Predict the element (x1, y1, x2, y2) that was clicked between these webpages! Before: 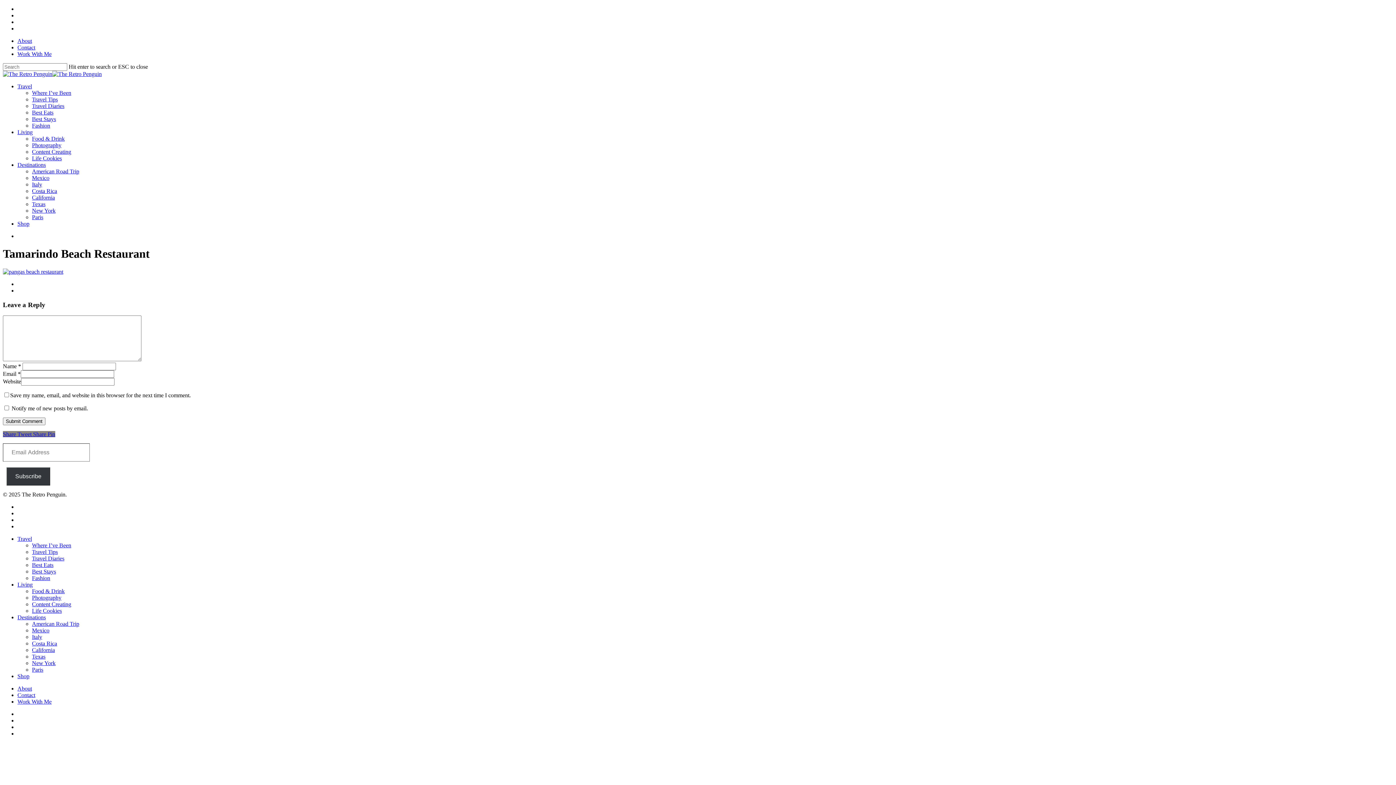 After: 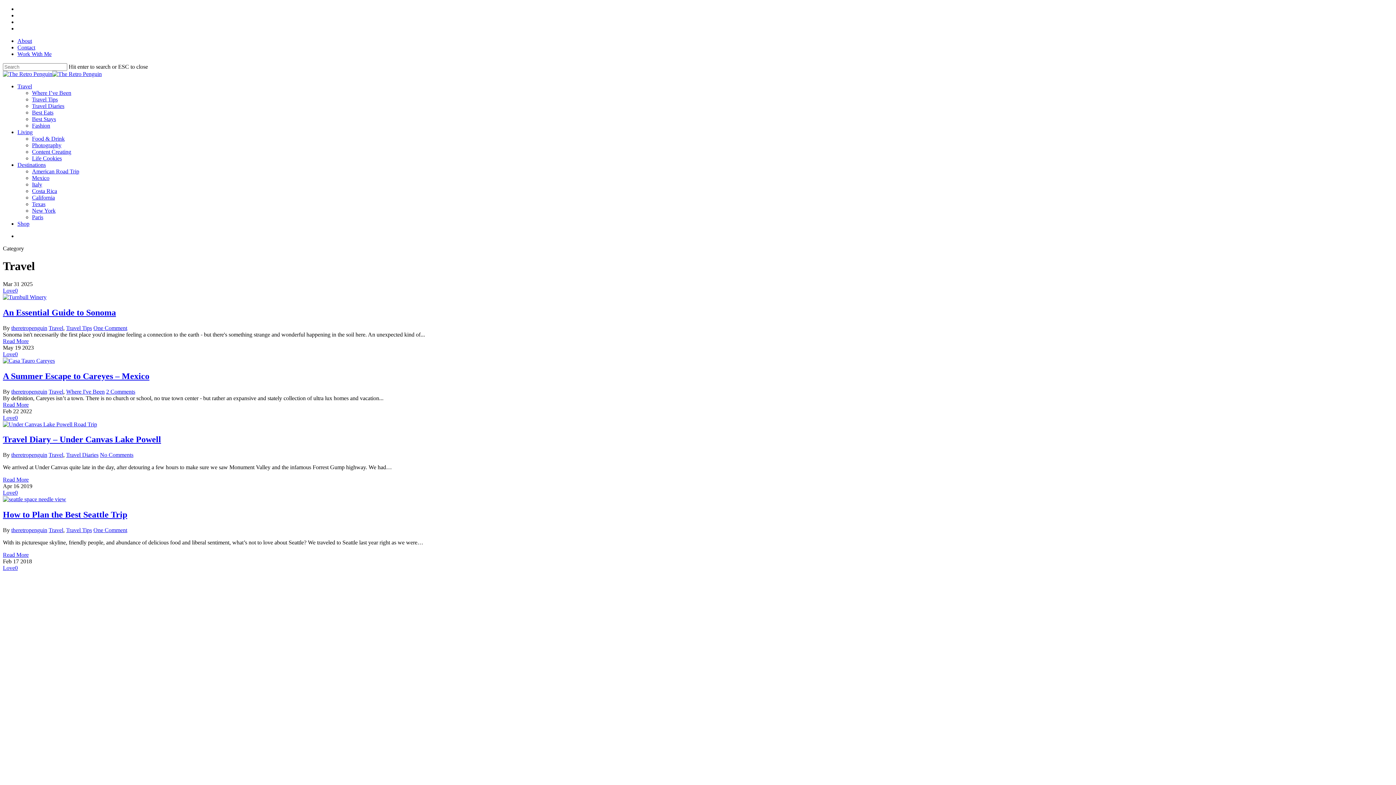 Action: label: Travel bbox: (17, 83, 32, 89)